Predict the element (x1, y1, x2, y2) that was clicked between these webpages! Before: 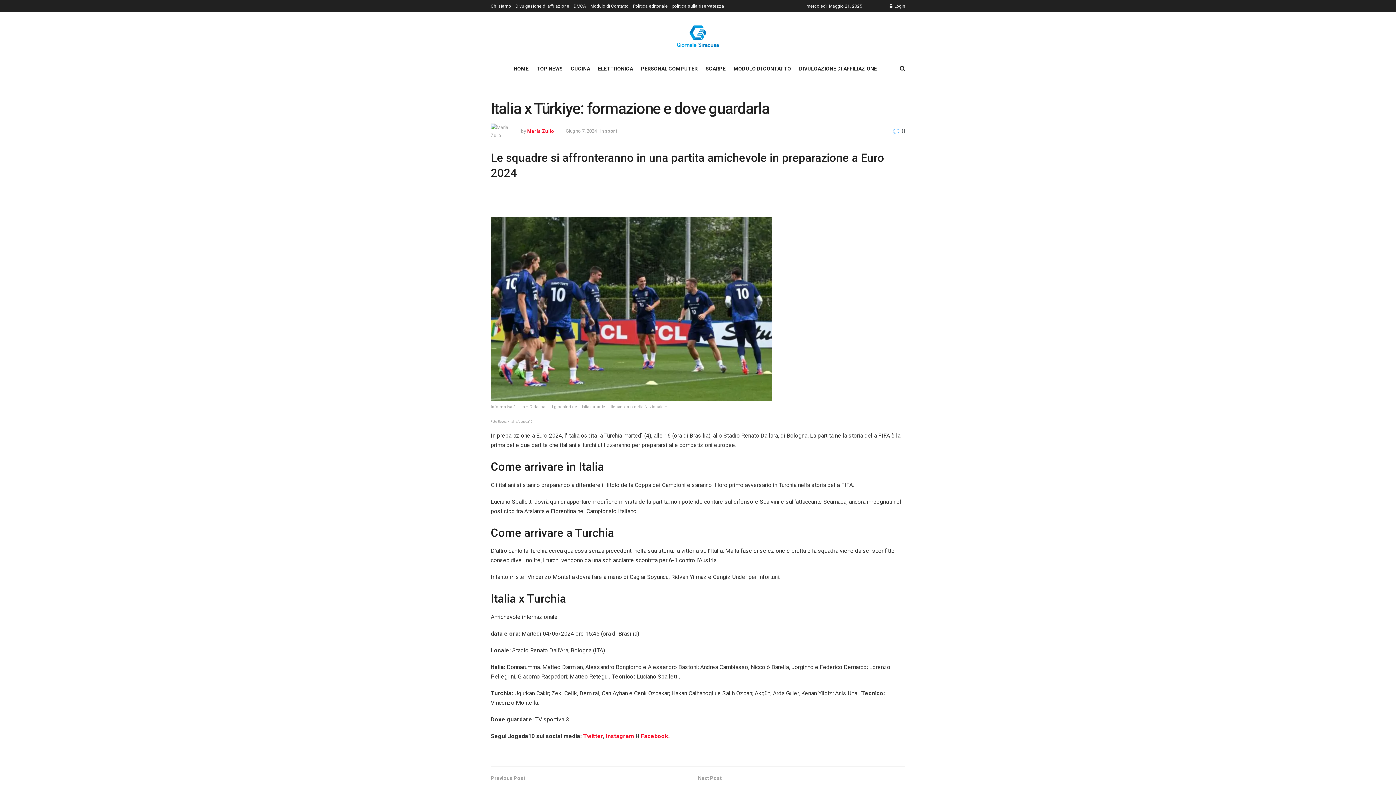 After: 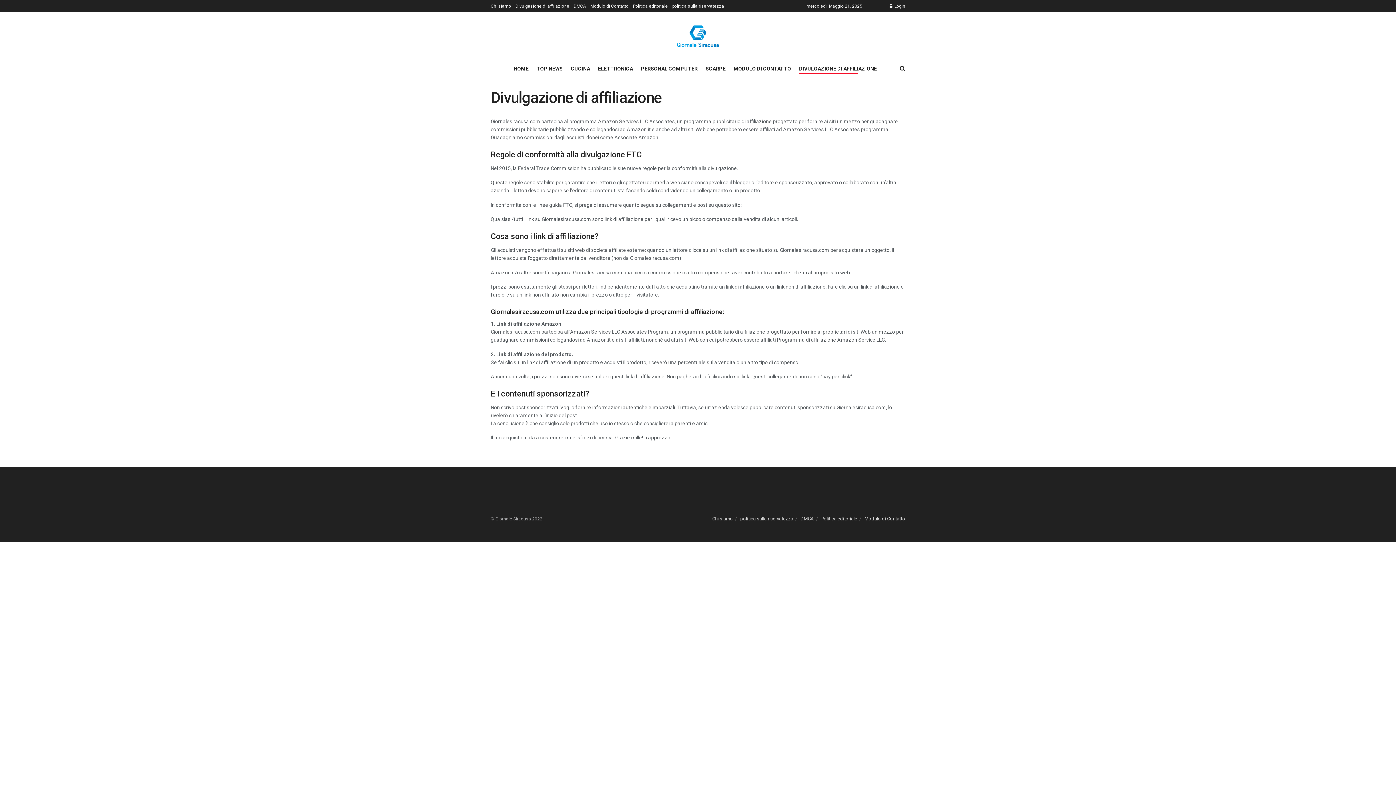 Action: label: Divulgazione di affiliazione bbox: (515, 0, 569, 12)